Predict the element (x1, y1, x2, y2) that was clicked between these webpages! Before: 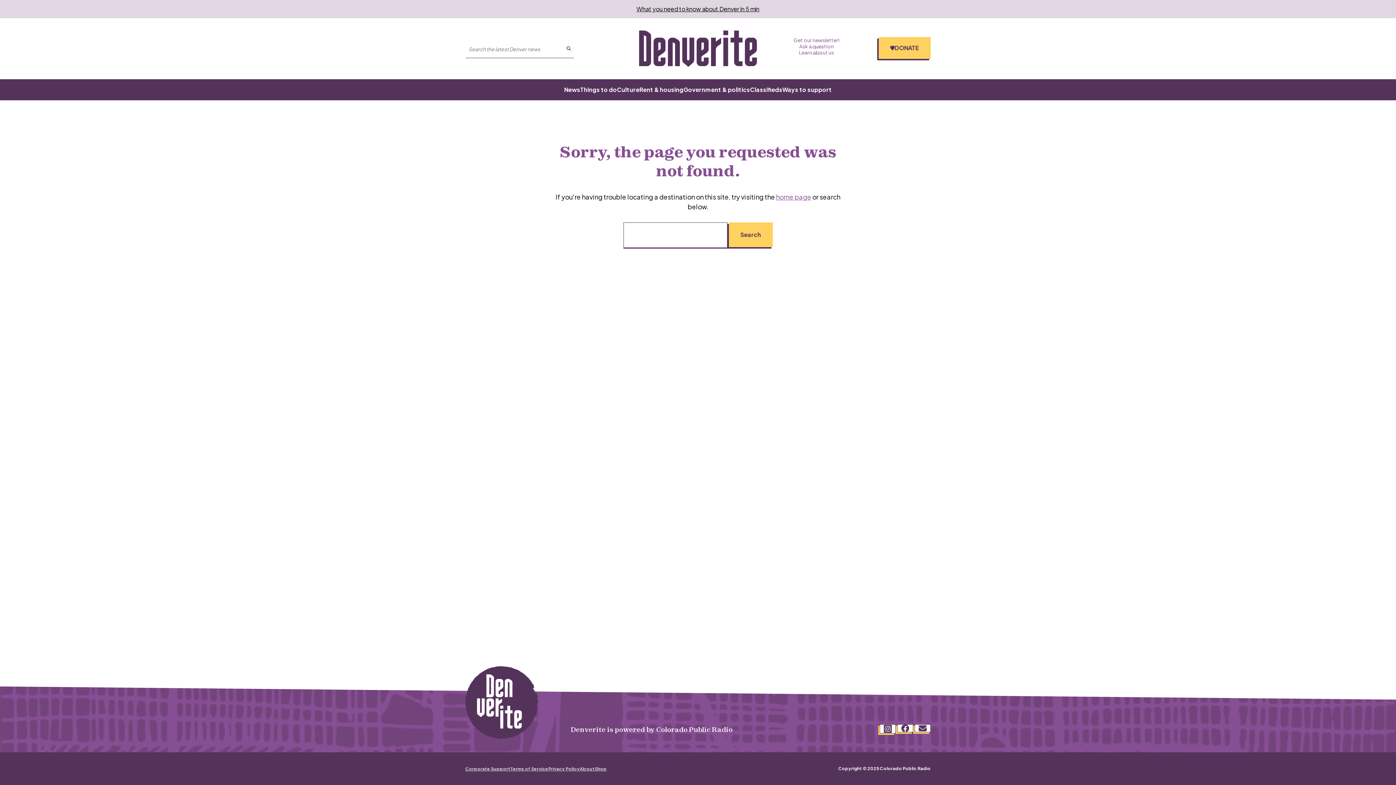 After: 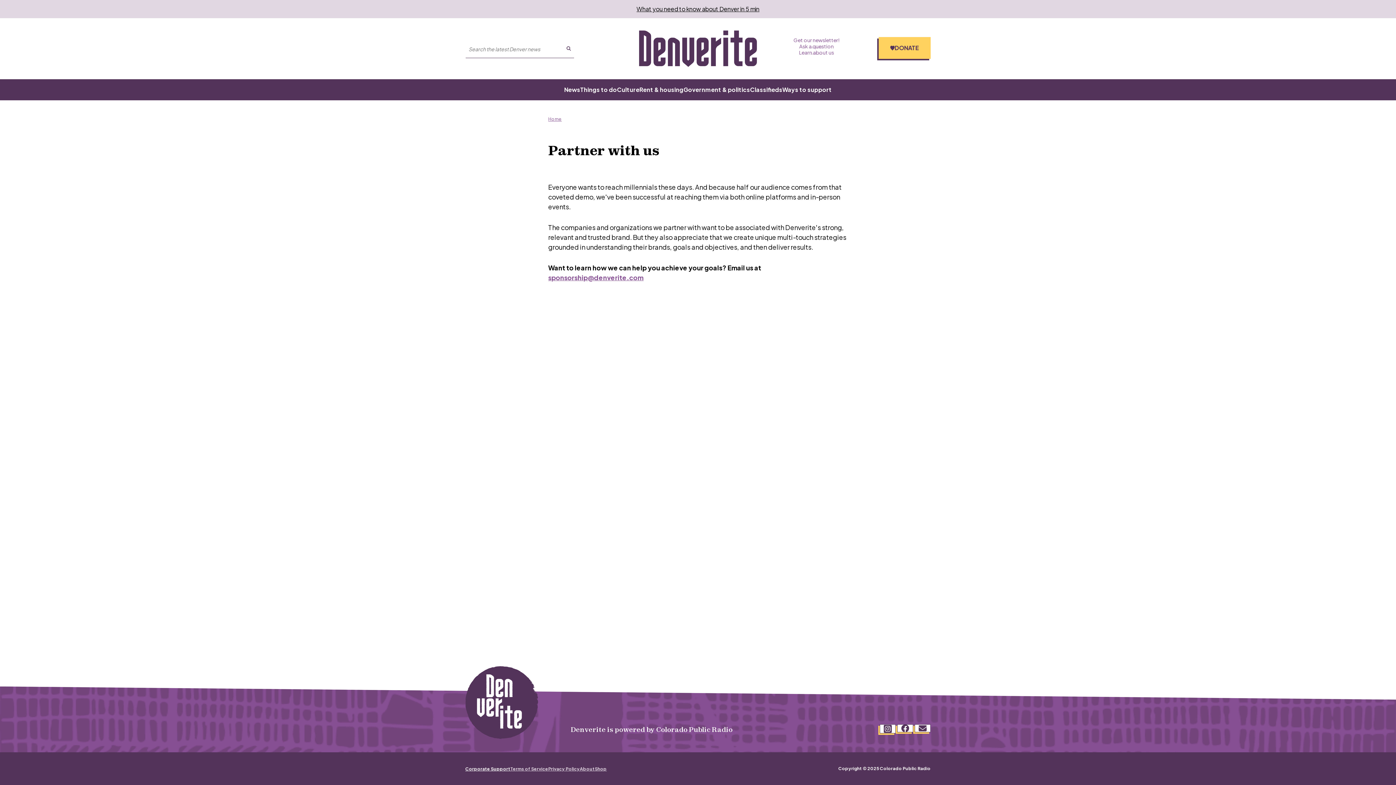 Action: label: Corporate Support bbox: (465, 766, 510, 771)